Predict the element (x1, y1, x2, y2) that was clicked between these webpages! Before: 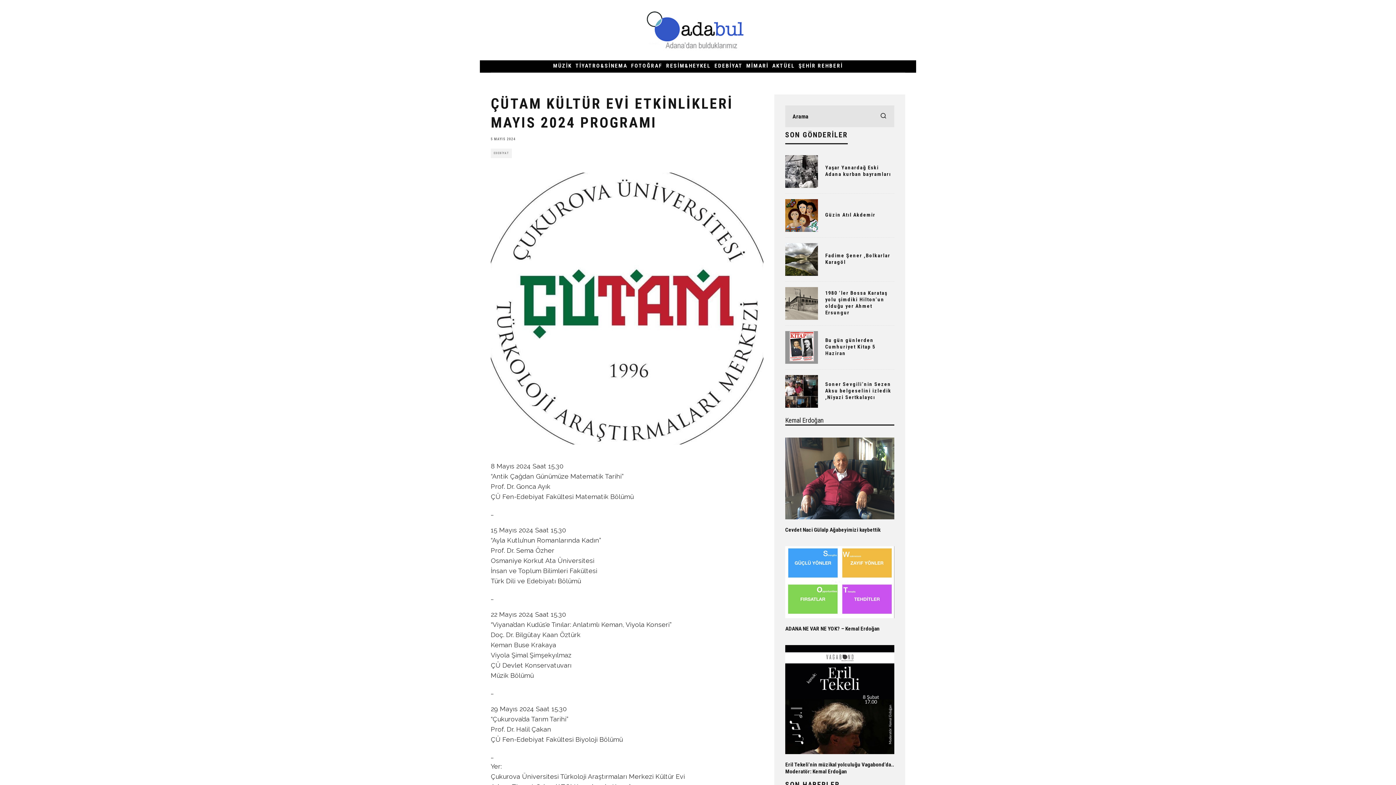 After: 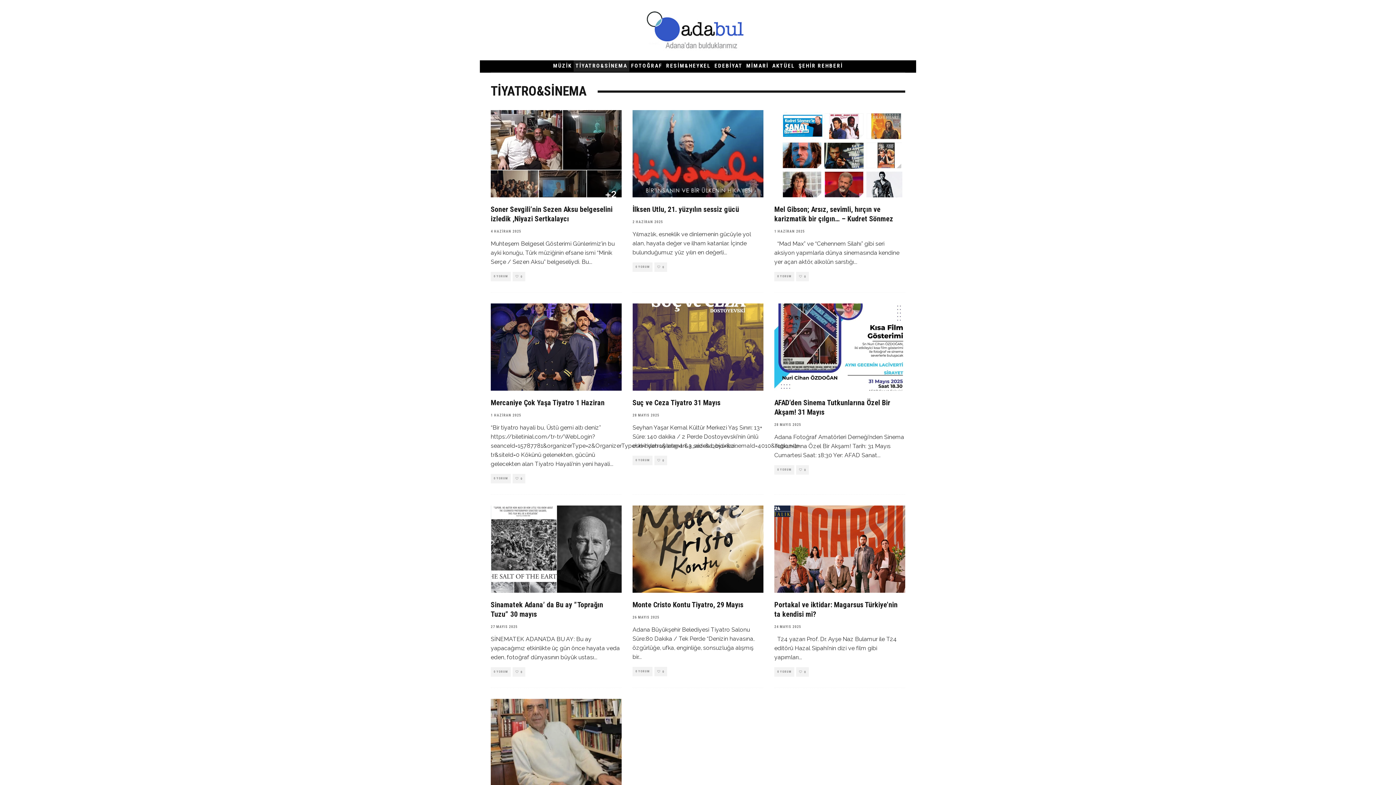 Action: bbox: (573, 60, 629, 71) label: TİYATRO&SİNEMA